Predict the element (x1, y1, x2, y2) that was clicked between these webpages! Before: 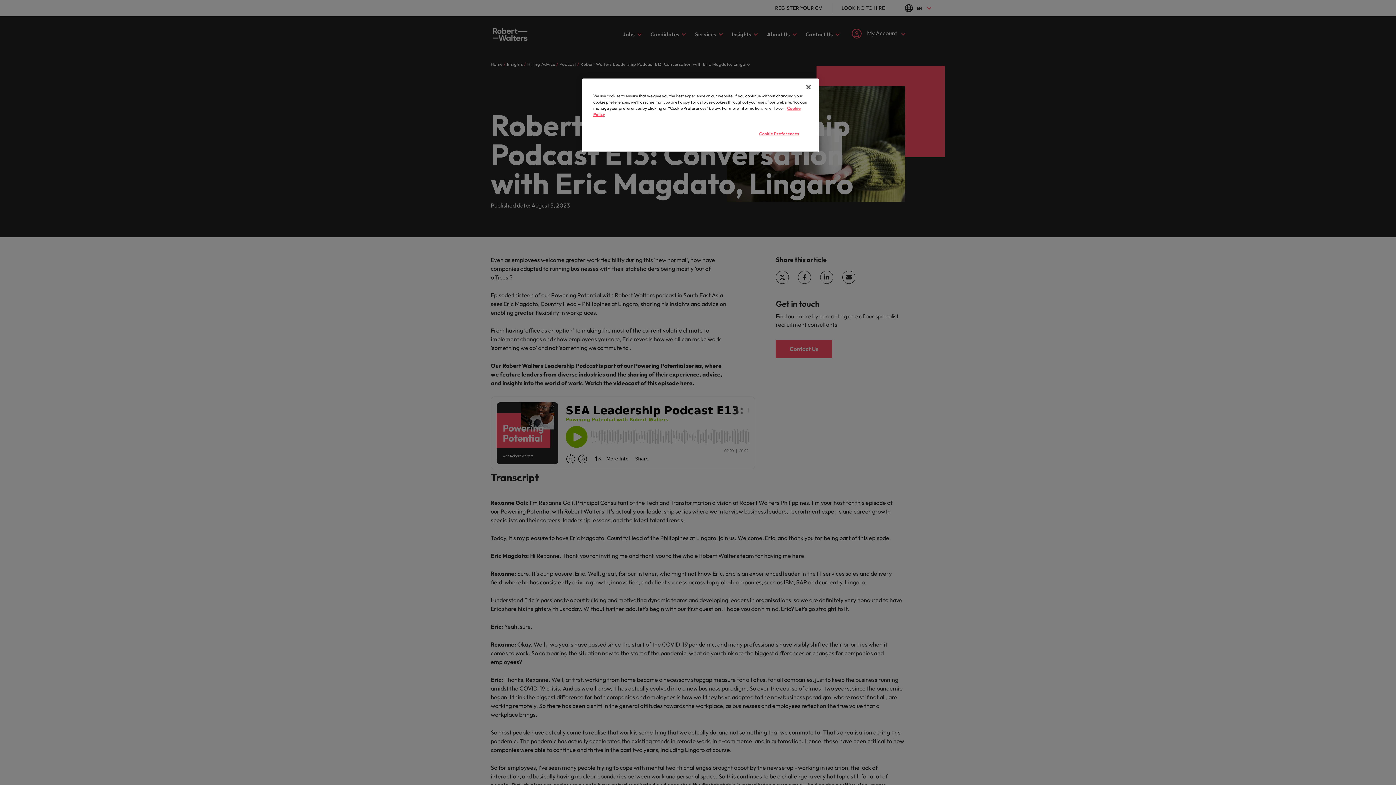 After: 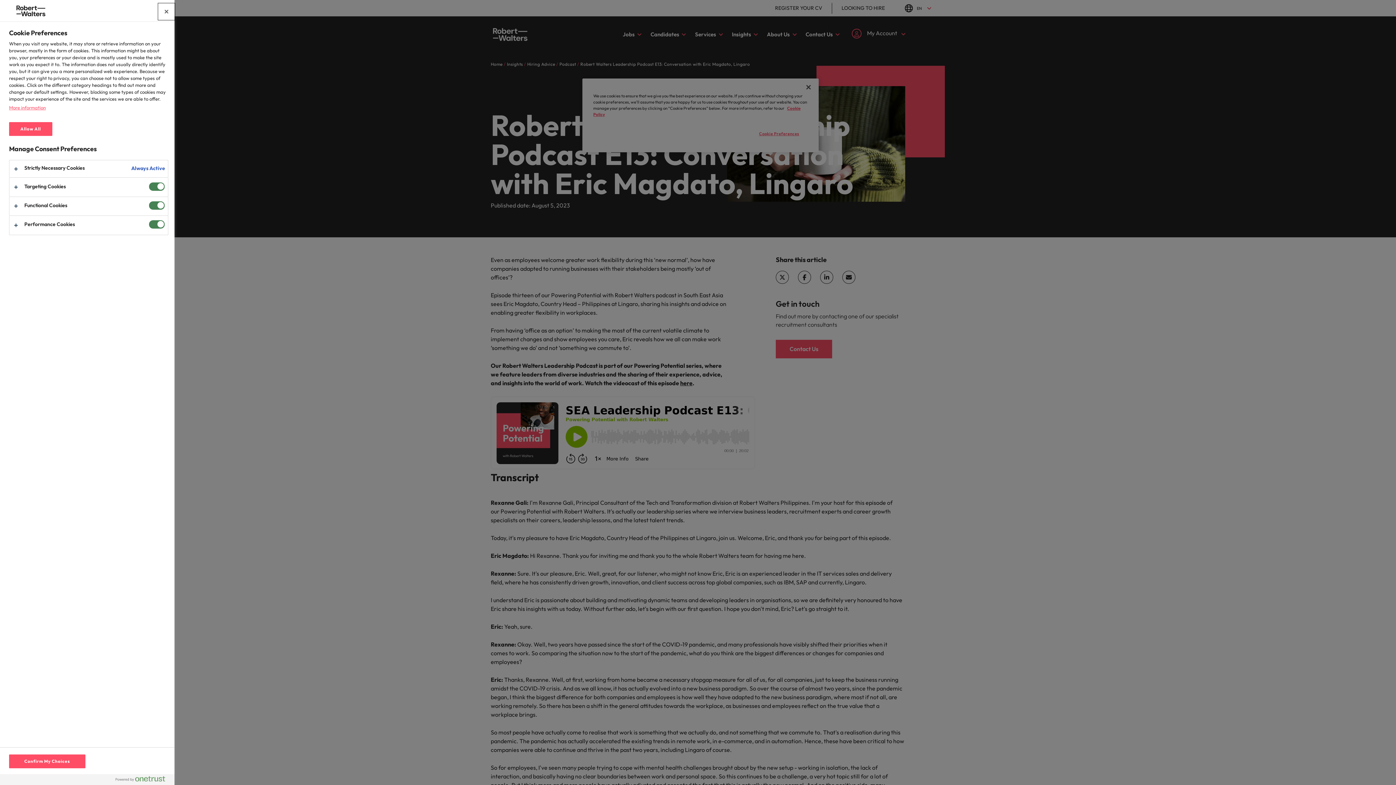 Action: label: Cookie Preferences bbox: (754, 126, 803, 141)